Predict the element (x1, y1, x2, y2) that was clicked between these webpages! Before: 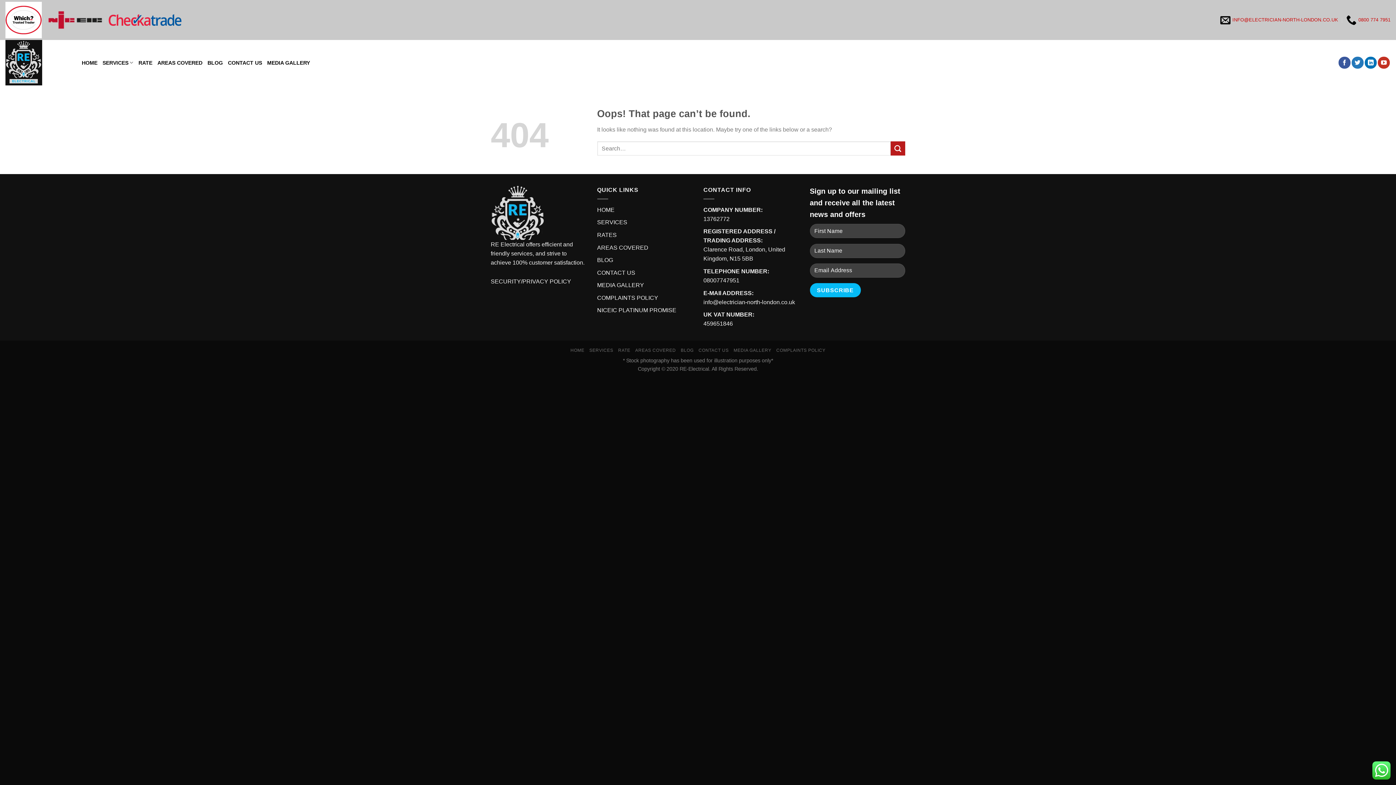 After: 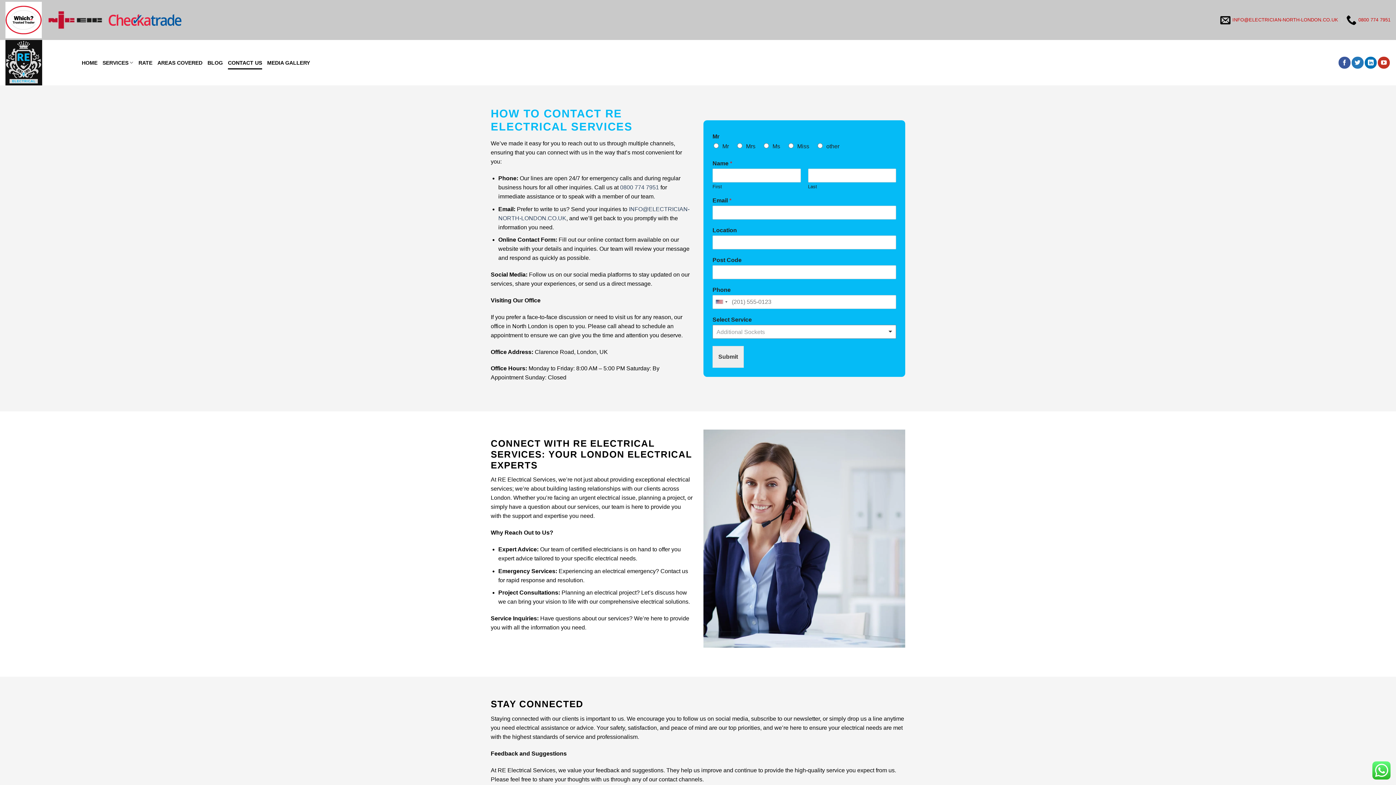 Action: label: CONTACT US bbox: (698, 347, 728, 352)